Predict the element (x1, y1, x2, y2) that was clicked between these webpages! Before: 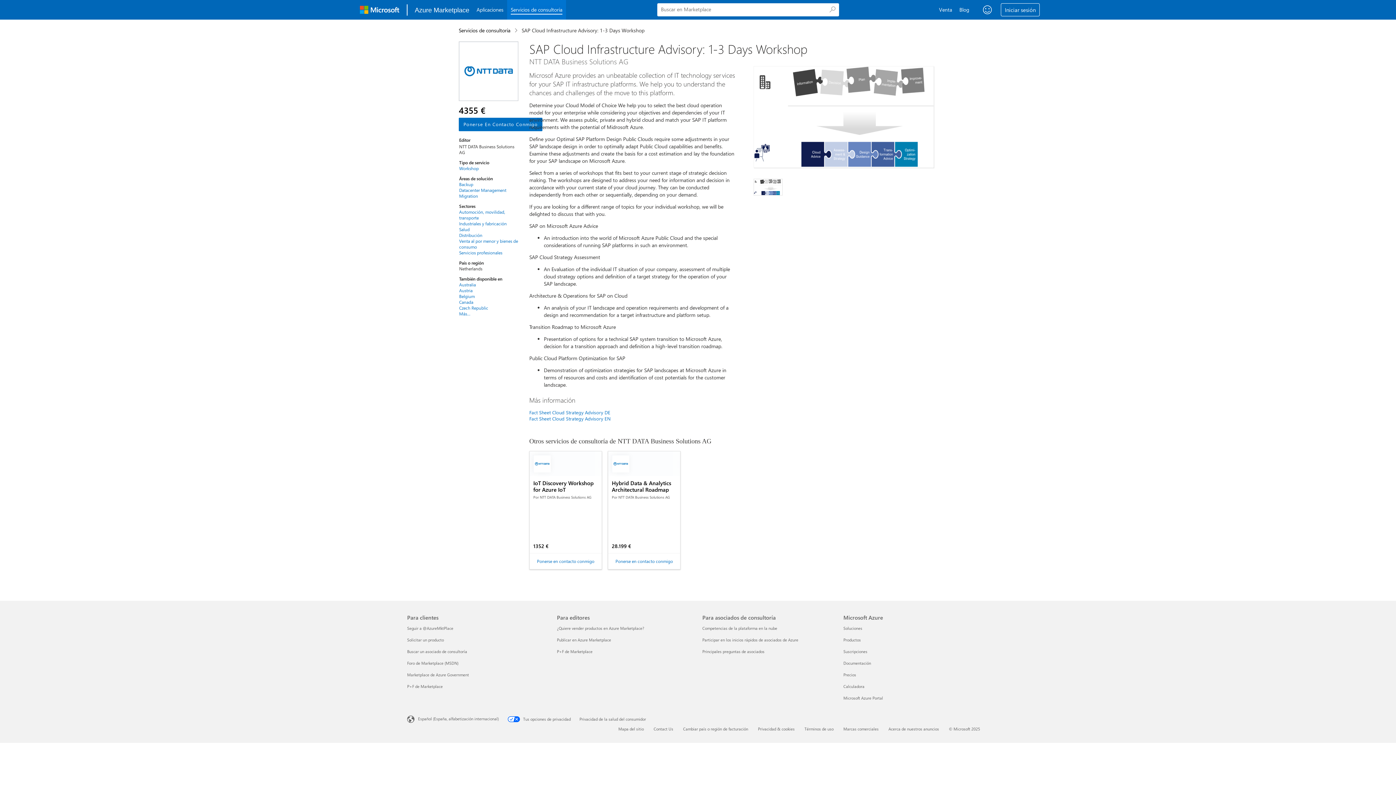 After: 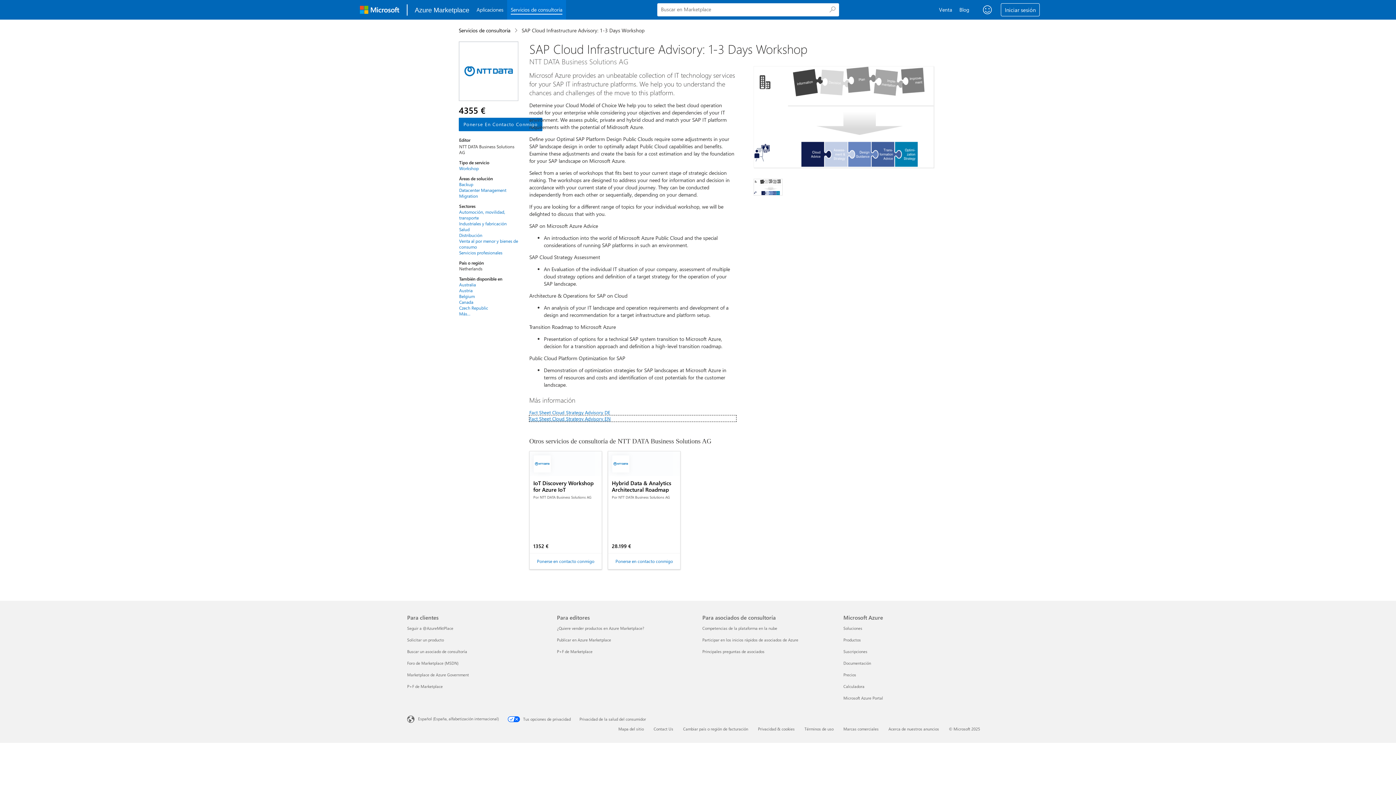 Action: bbox: (529, 415, 736, 421) label: Fact Sheet Cloud Strategy Advisory EN